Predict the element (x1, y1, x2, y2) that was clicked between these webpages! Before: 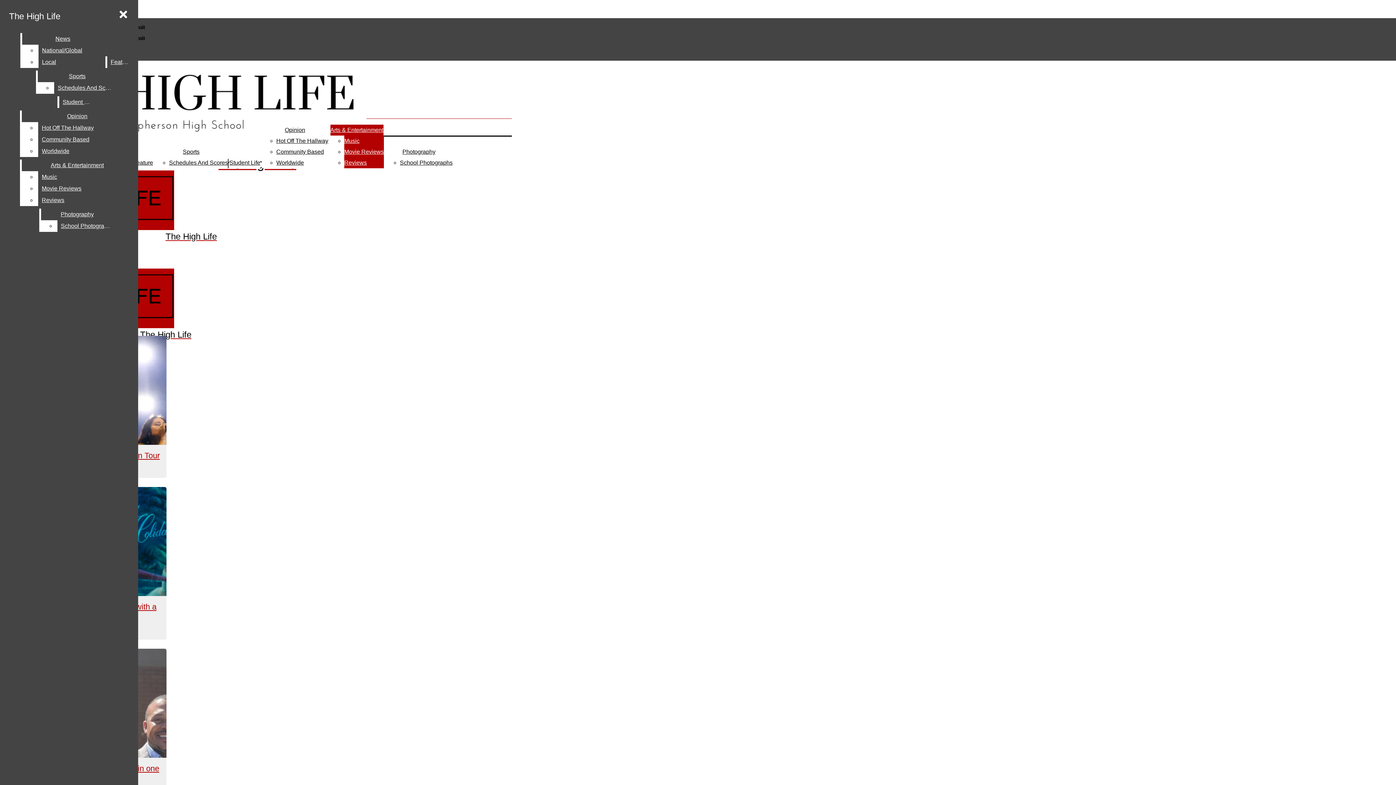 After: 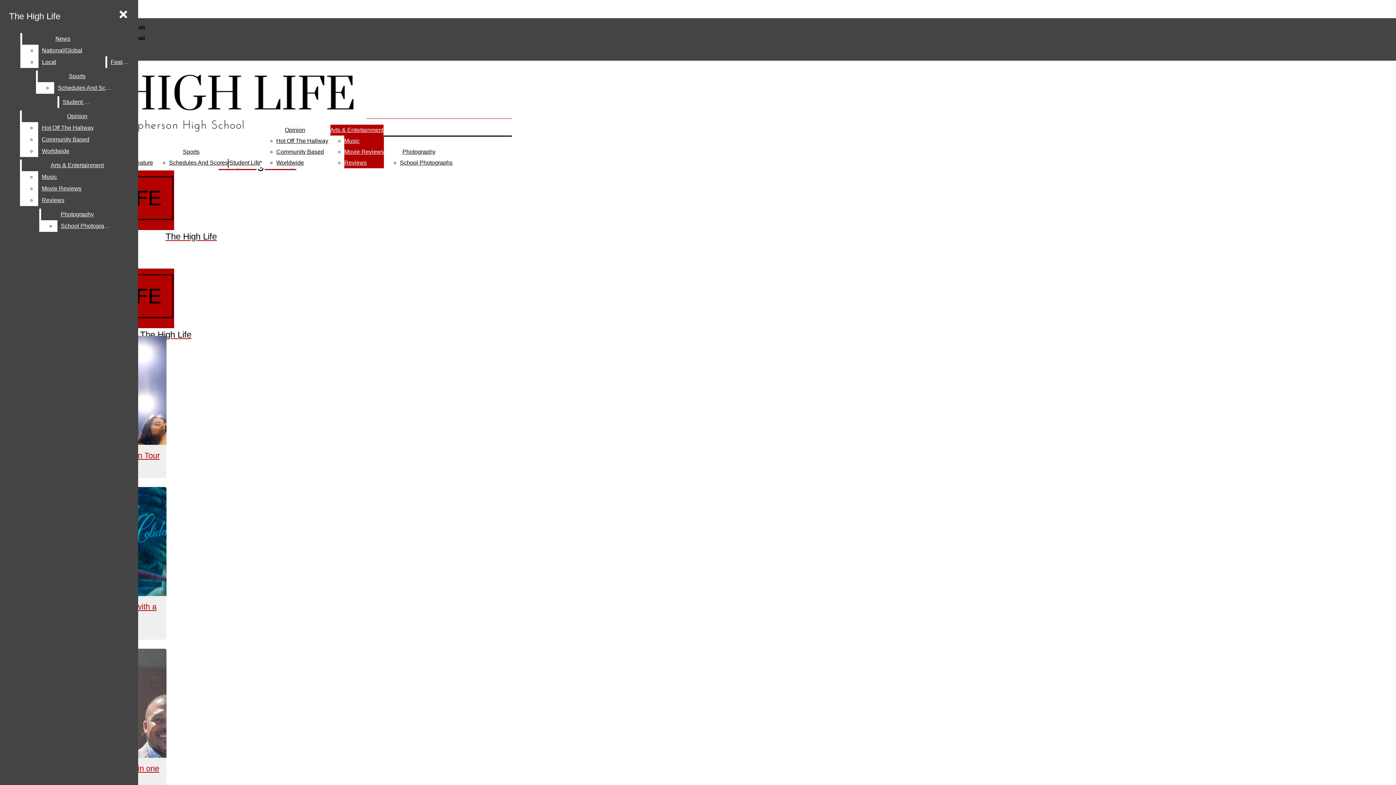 Action: bbox: (344, 135, 384, 146) label: Music